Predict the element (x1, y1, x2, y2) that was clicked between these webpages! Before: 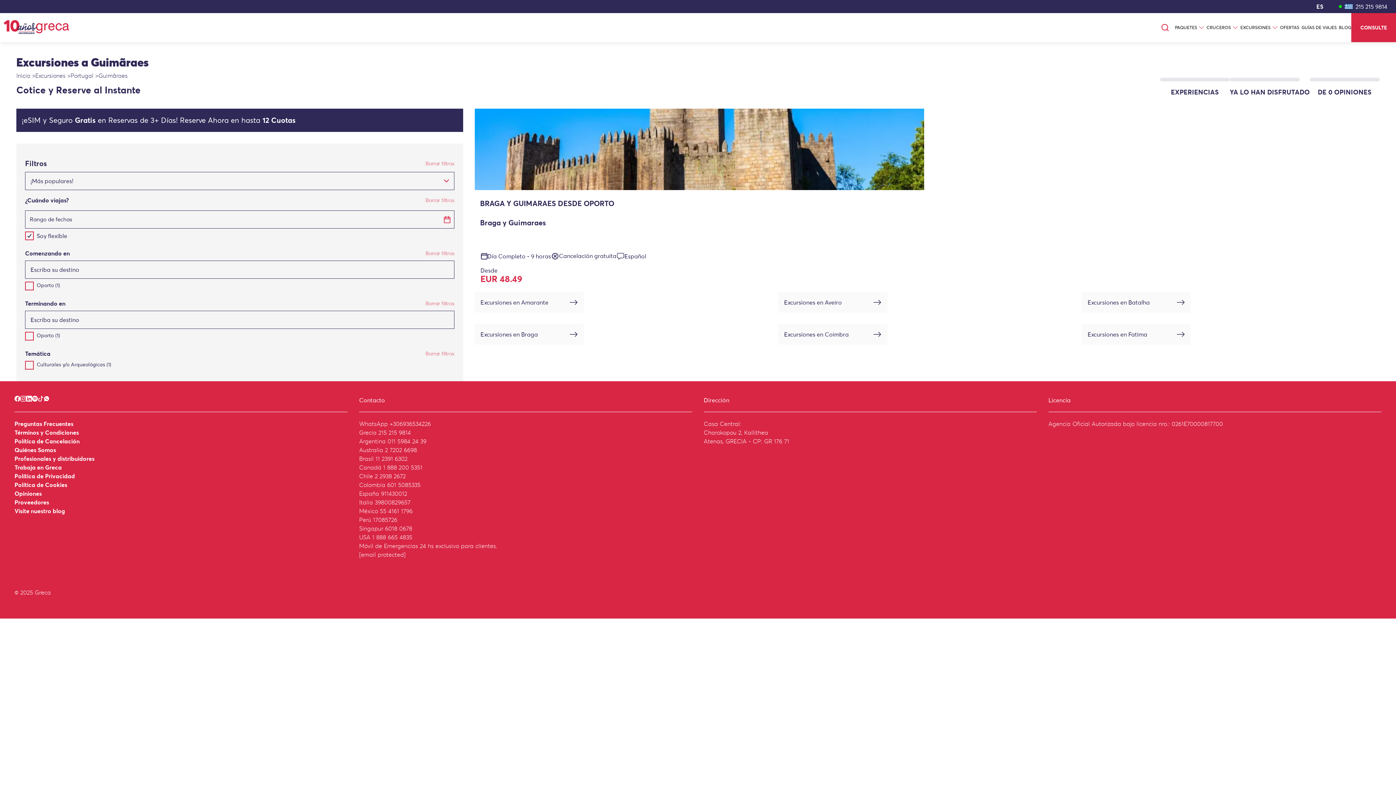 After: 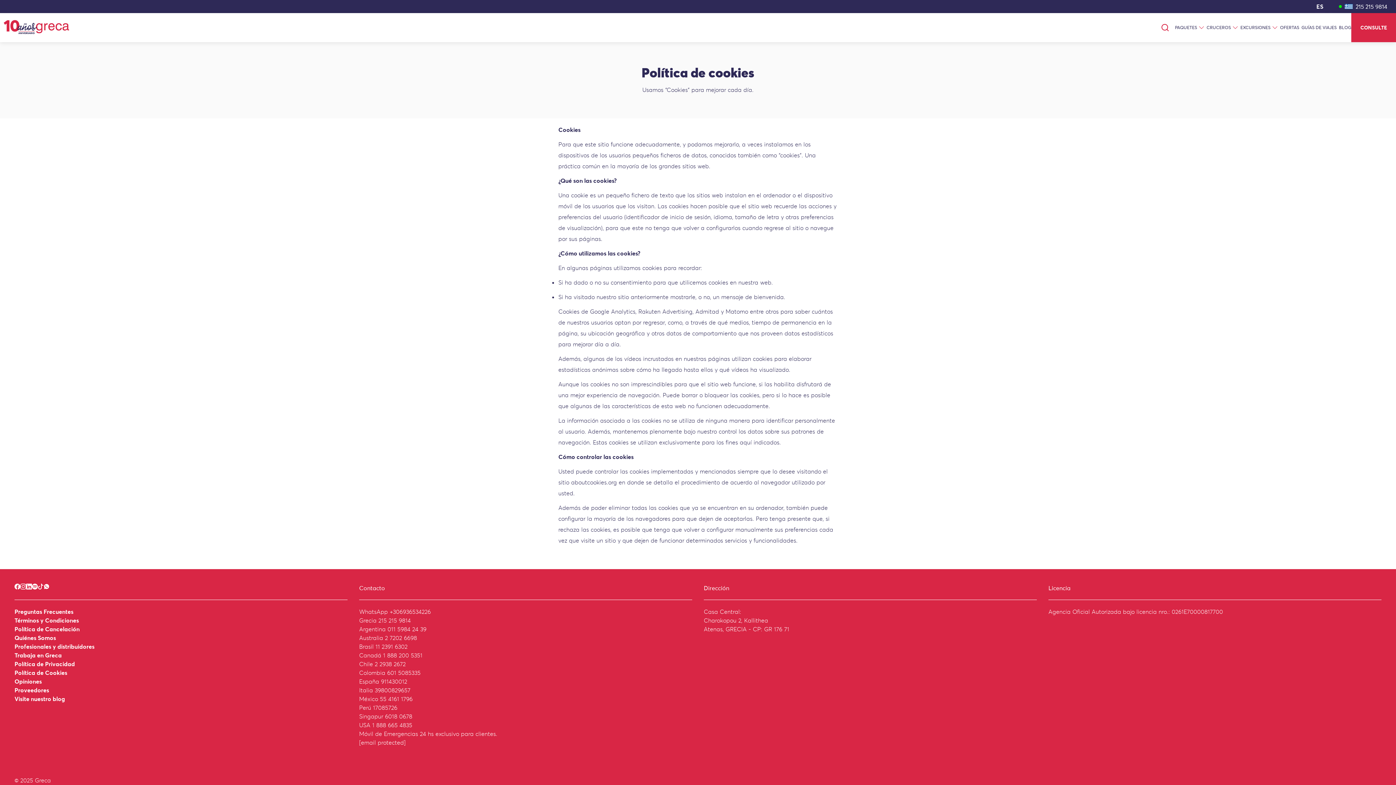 Action: label: Política de Cookies bbox: (14, 480, 347, 489)